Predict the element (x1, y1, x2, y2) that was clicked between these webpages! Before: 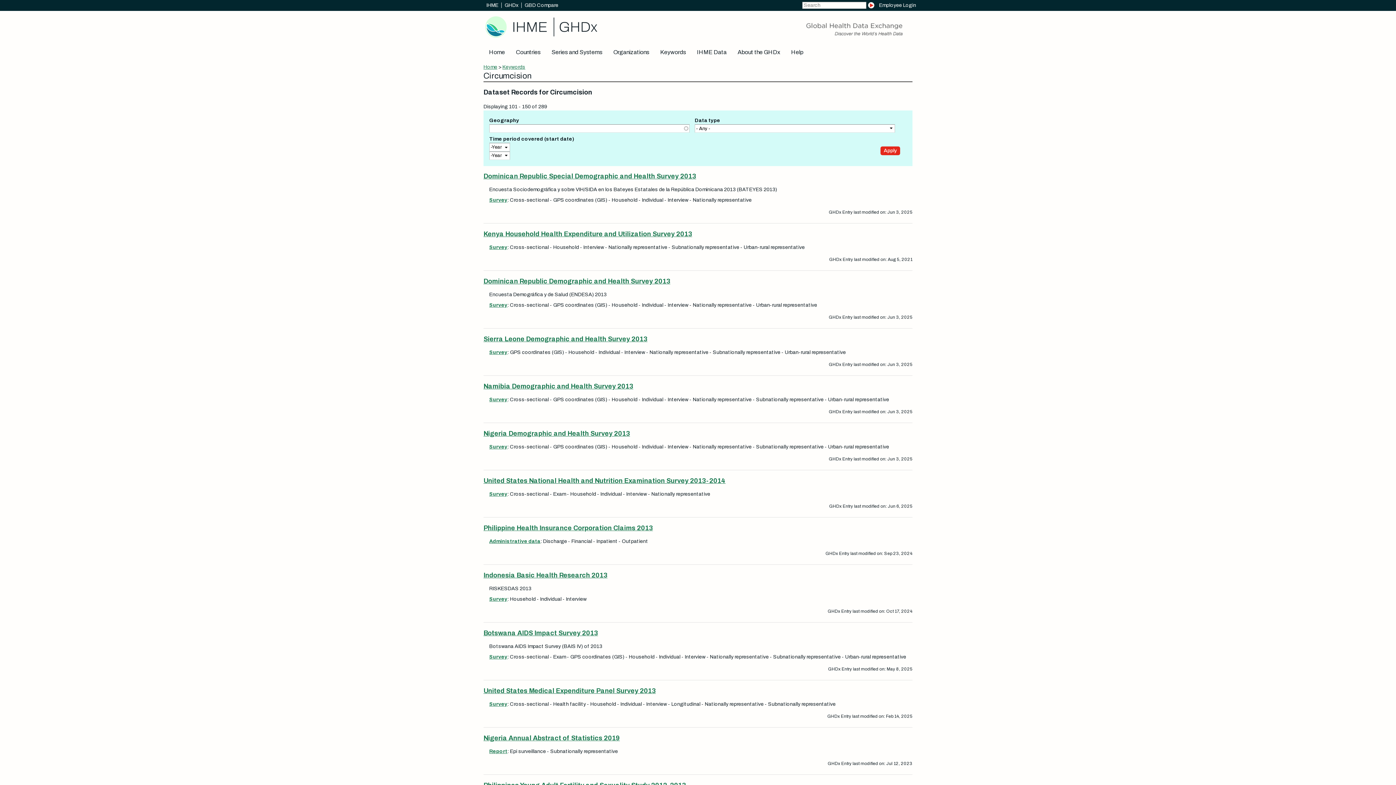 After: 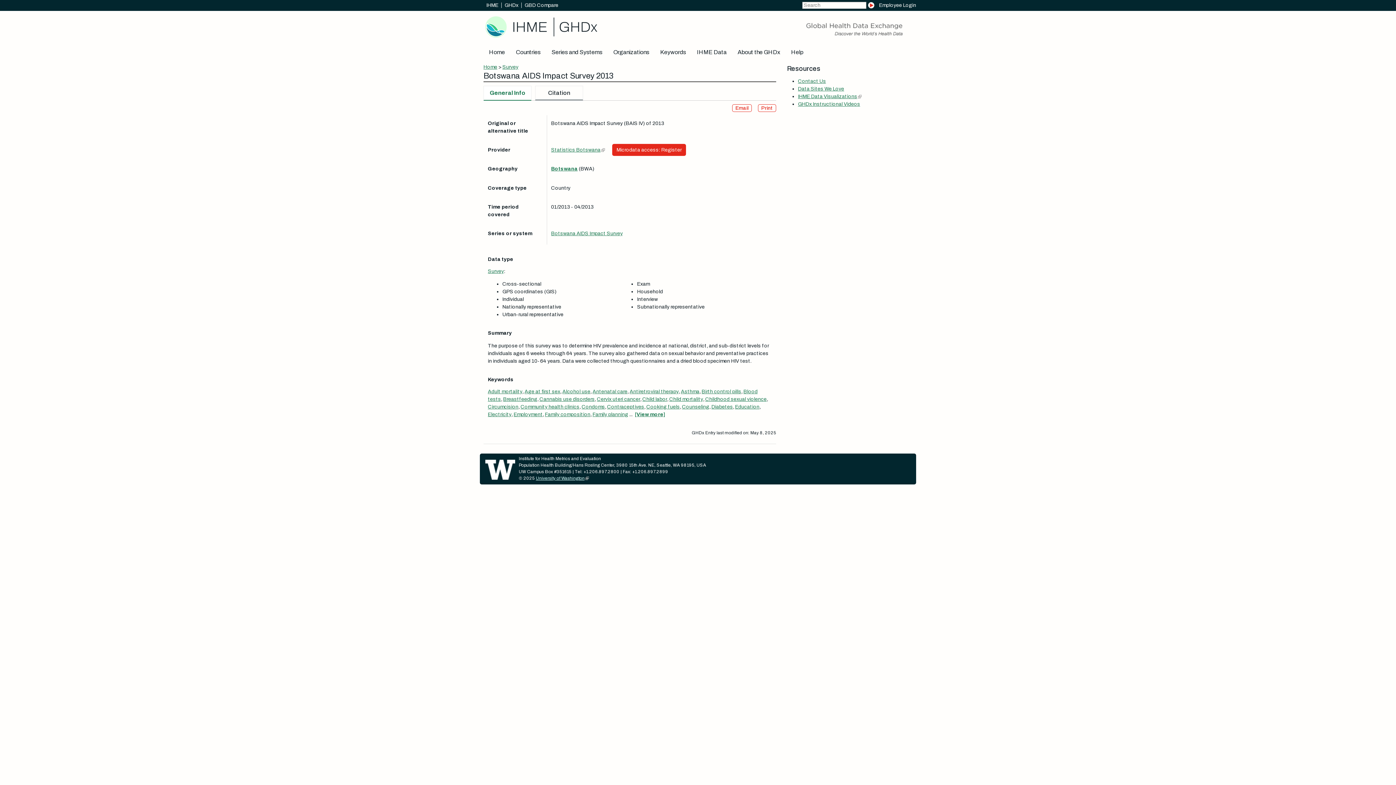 Action: bbox: (483, 629, 598, 637) label: Botswana AIDS Impact Survey 2013